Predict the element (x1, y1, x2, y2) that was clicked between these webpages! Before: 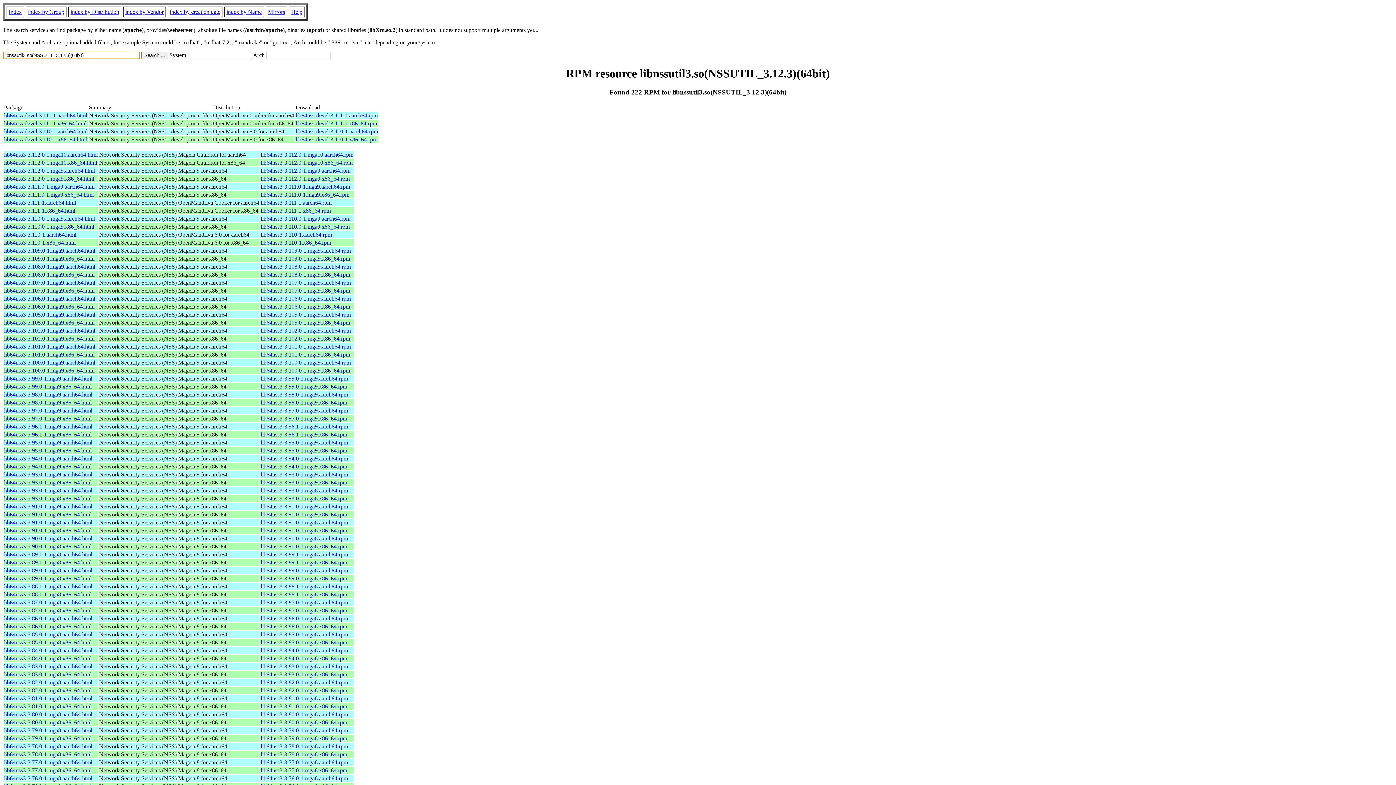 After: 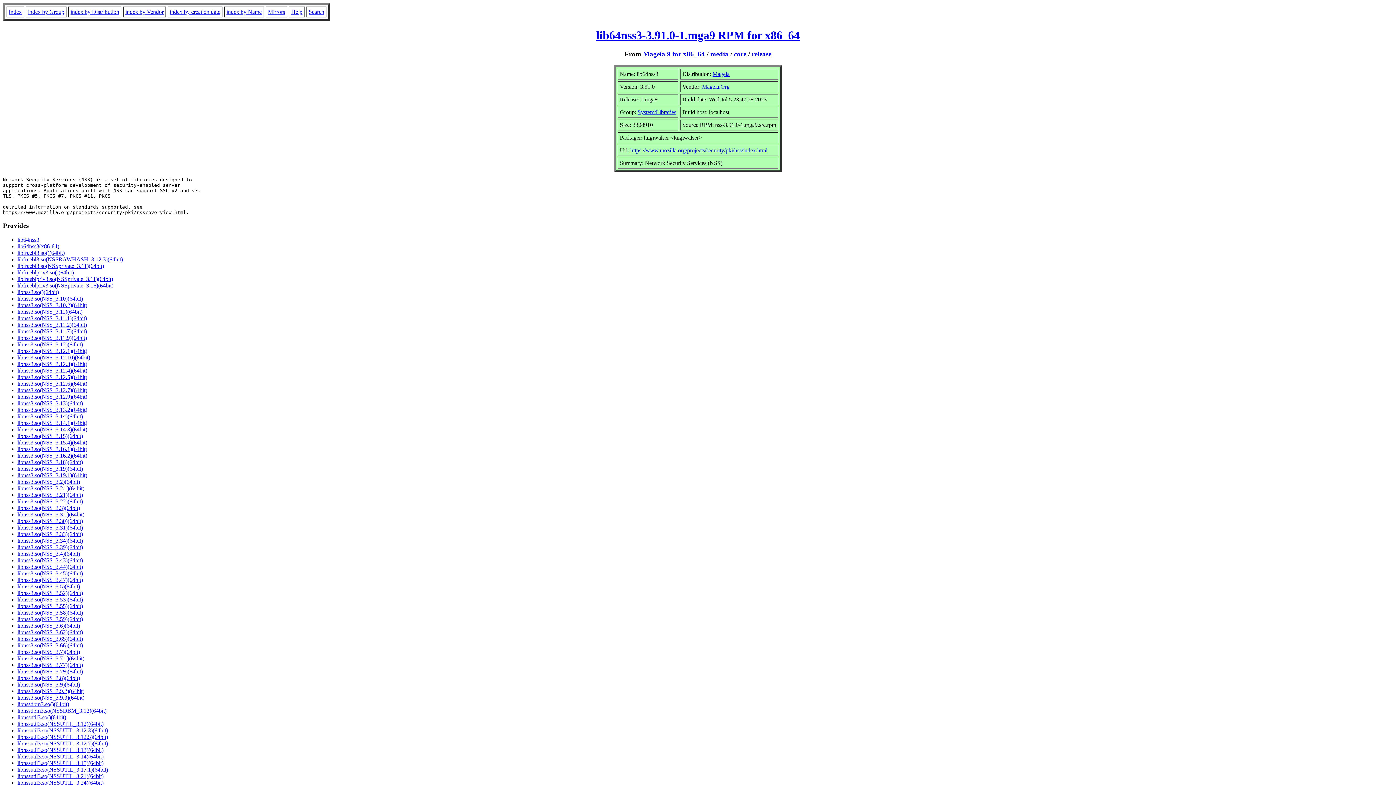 Action: bbox: (4, 511, 91, 517) label: lib64nss3-3.91.0-1.mga9.x86_64.html